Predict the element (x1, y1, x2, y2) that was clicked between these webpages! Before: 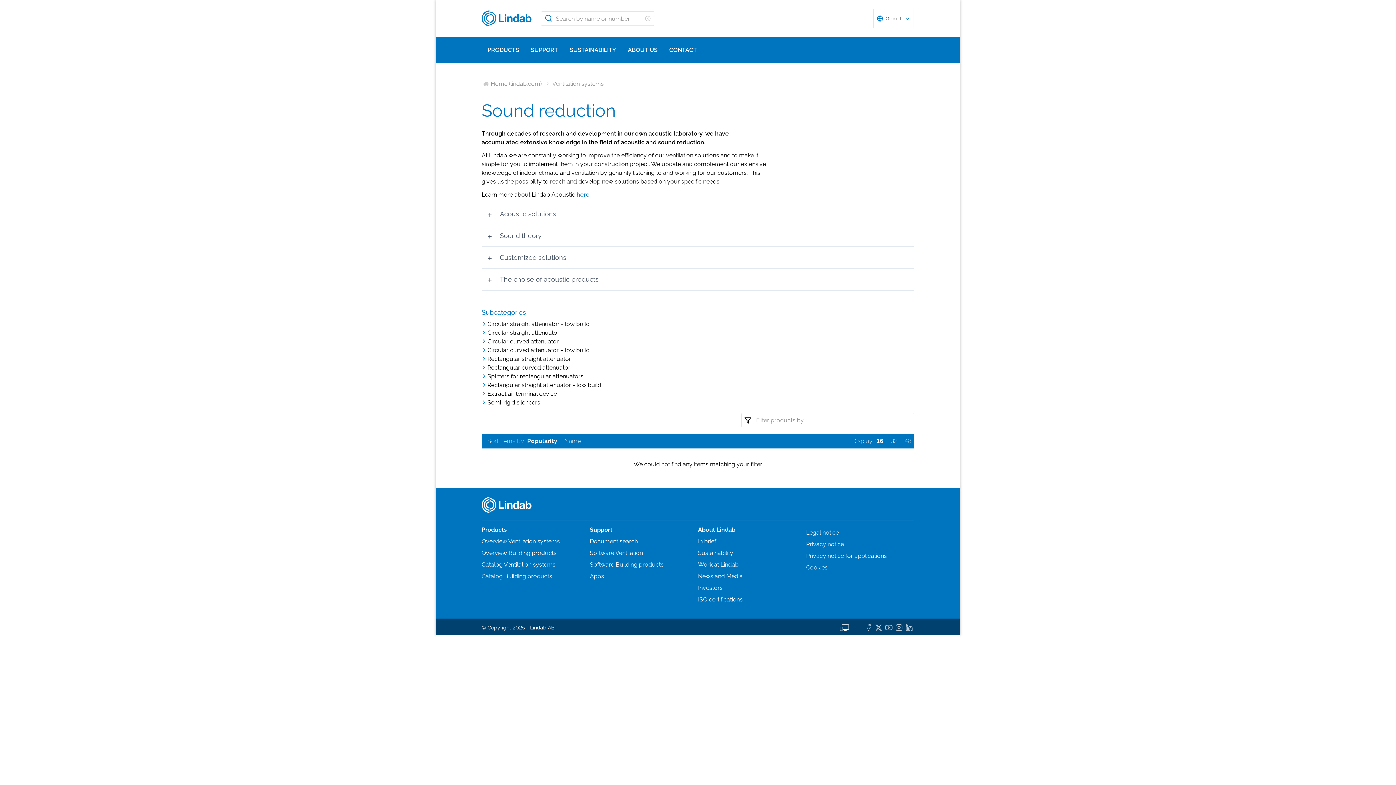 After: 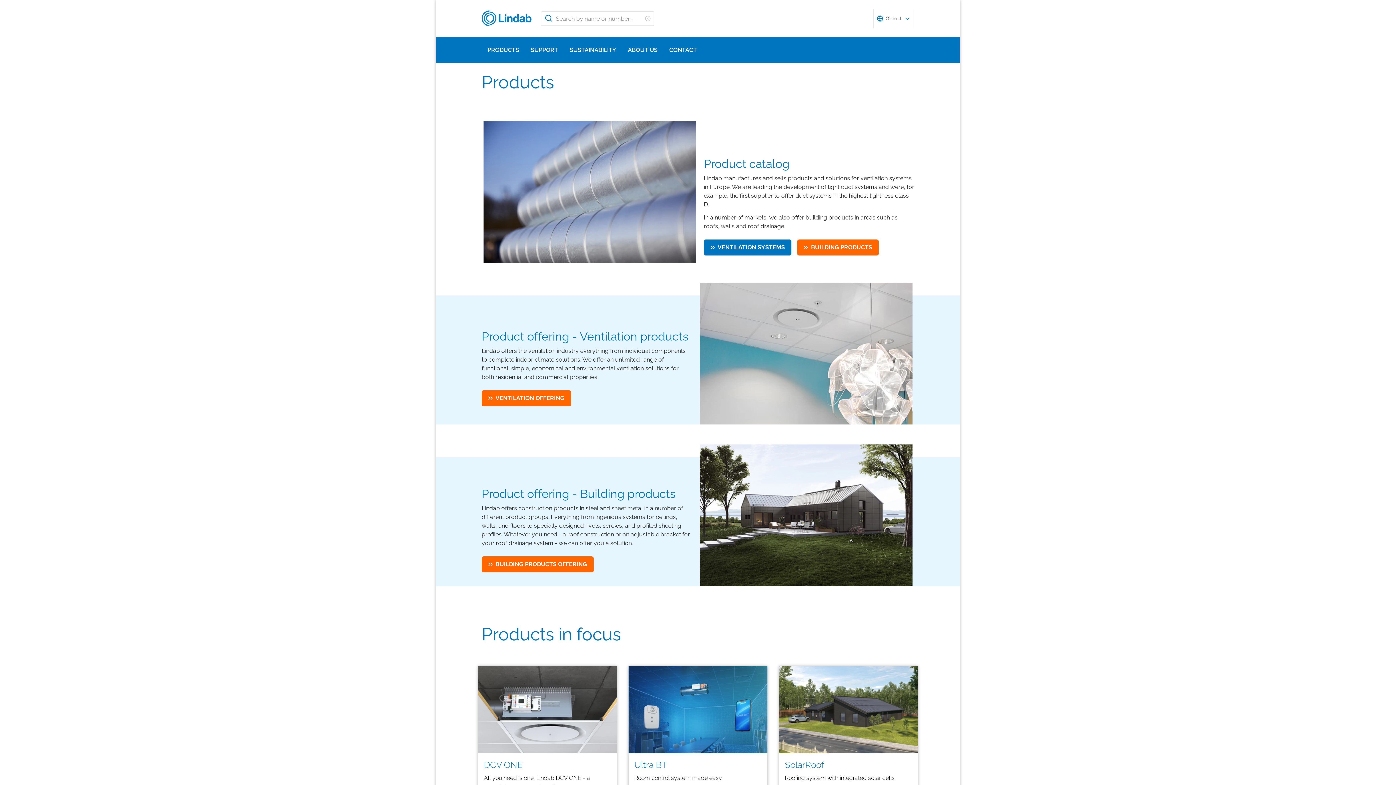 Action: label: PRODUCTS bbox: (481, 37, 525, 63)